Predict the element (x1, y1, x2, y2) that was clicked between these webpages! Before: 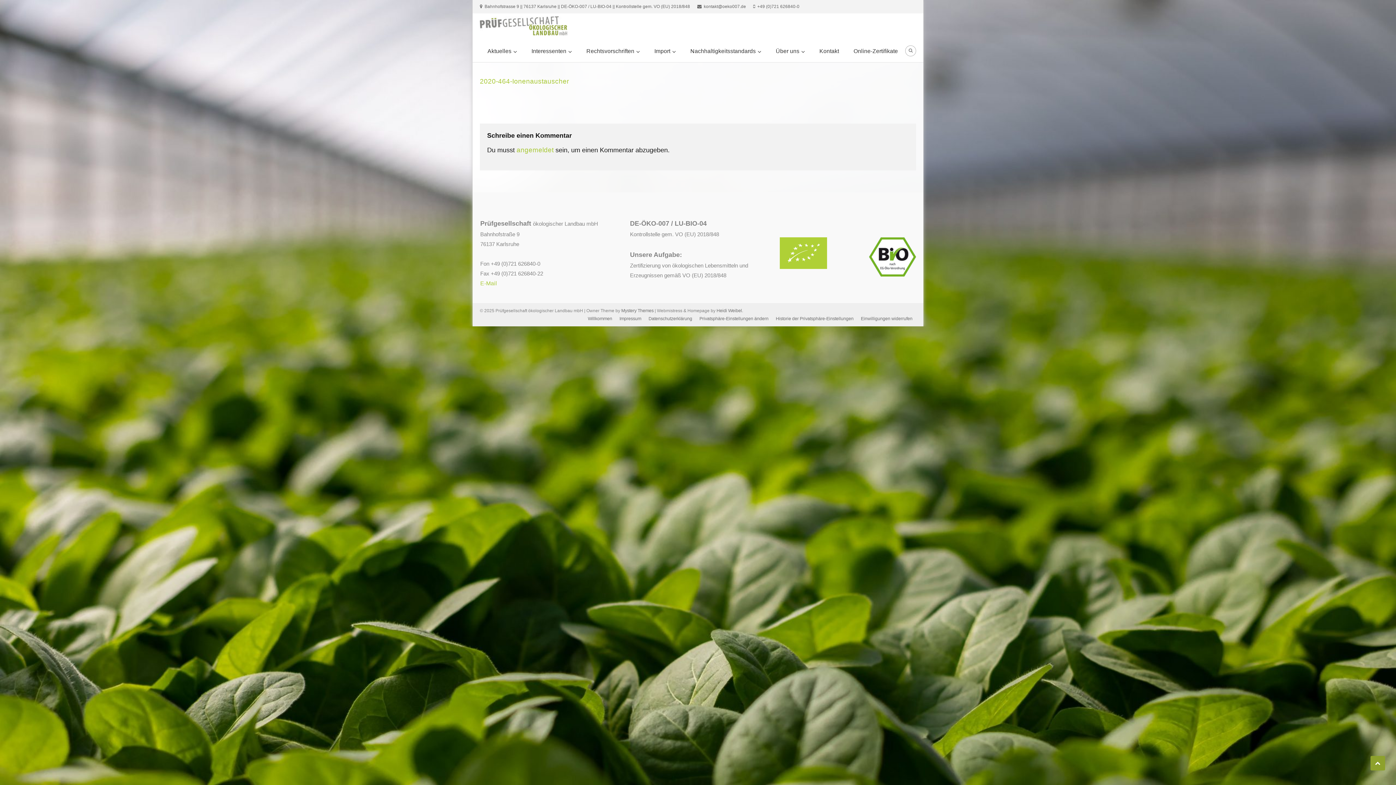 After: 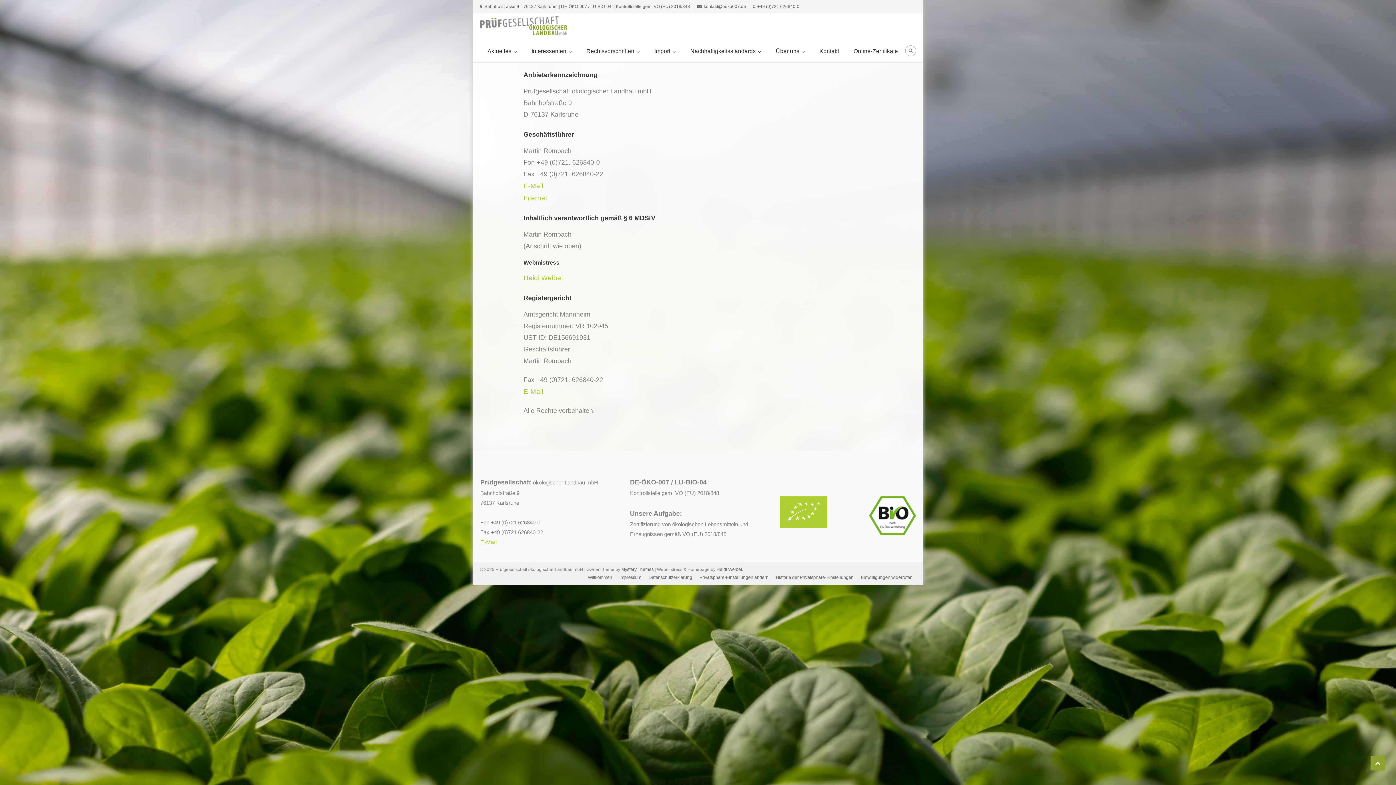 Action: label: Impressum bbox: (619, 316, 641, 321)